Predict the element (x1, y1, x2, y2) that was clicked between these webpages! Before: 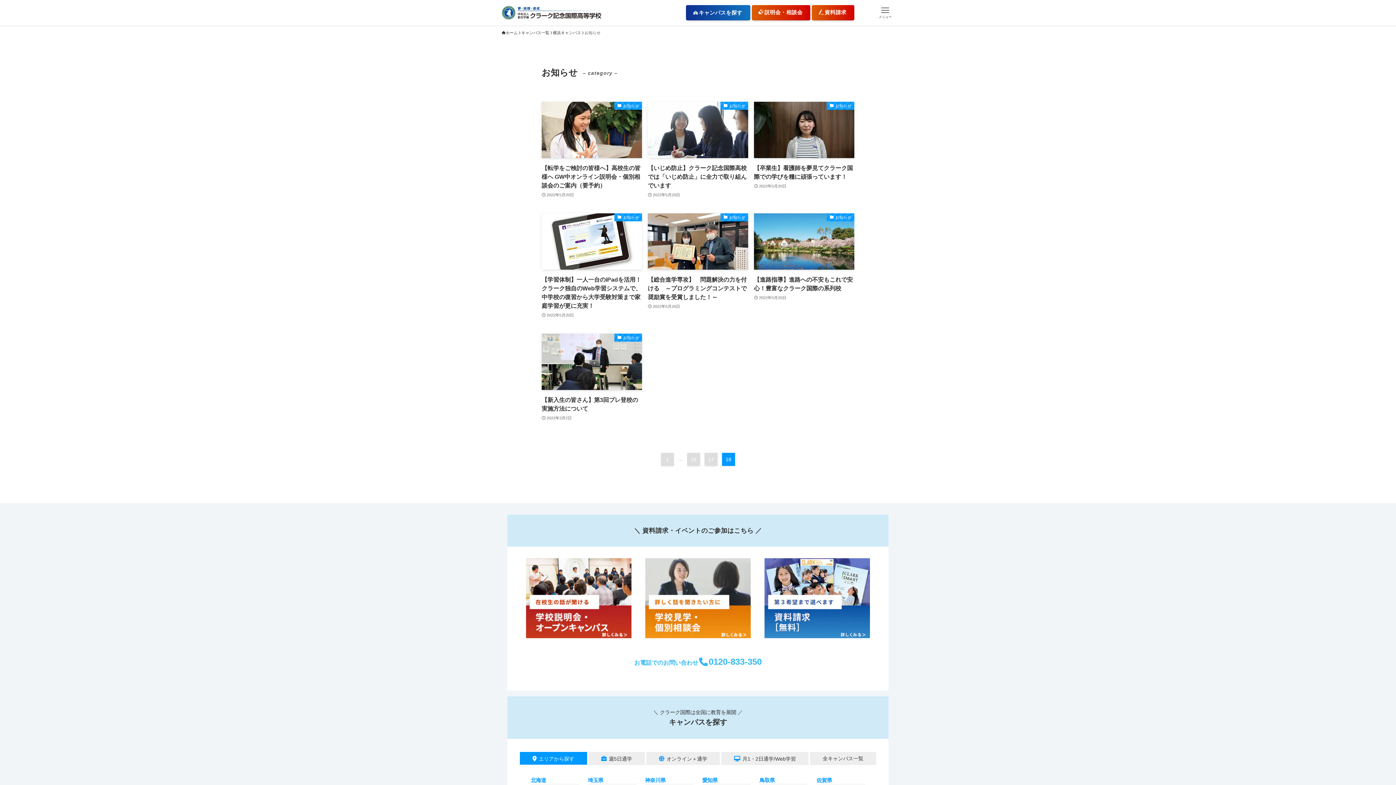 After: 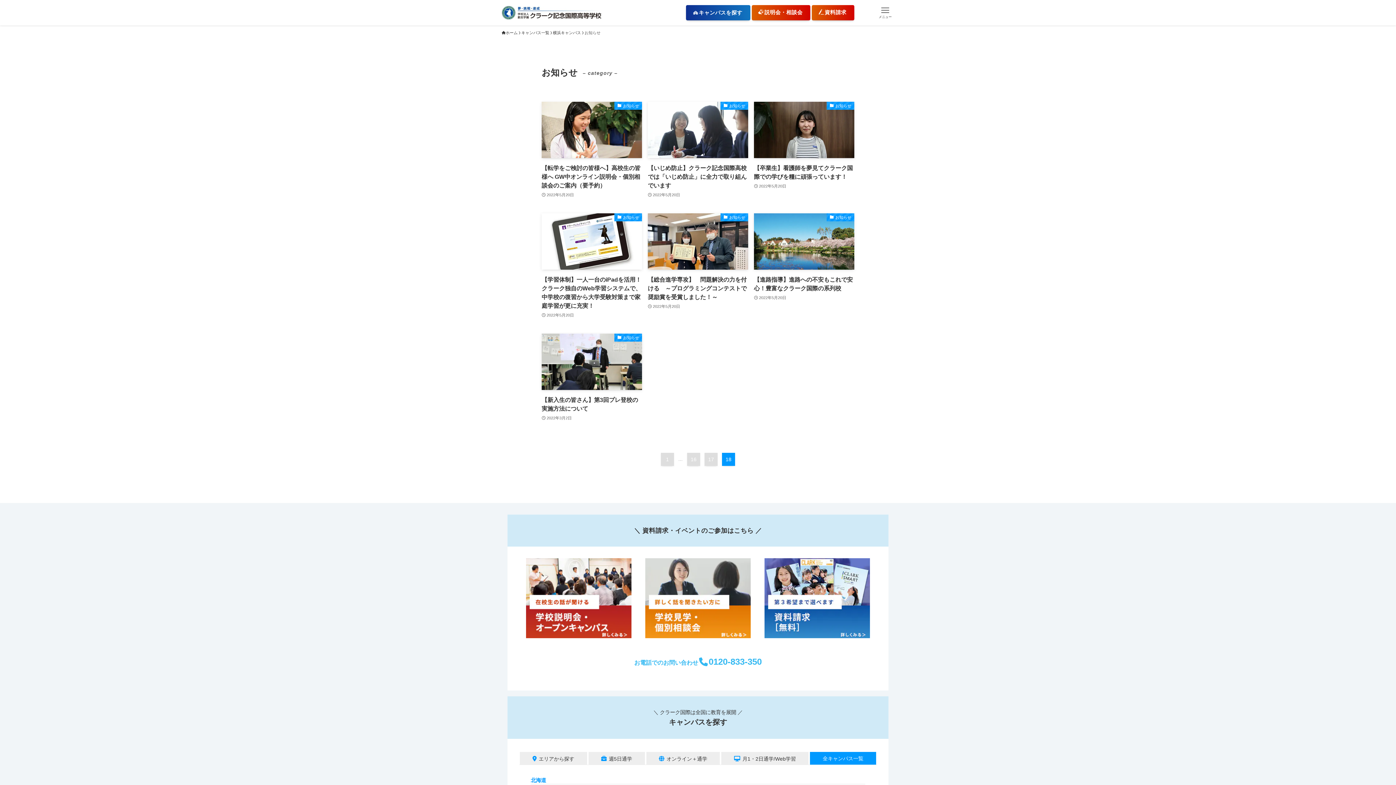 Action: label: 全キャンパス一覧 bbox: (810, 752, 876, 765)